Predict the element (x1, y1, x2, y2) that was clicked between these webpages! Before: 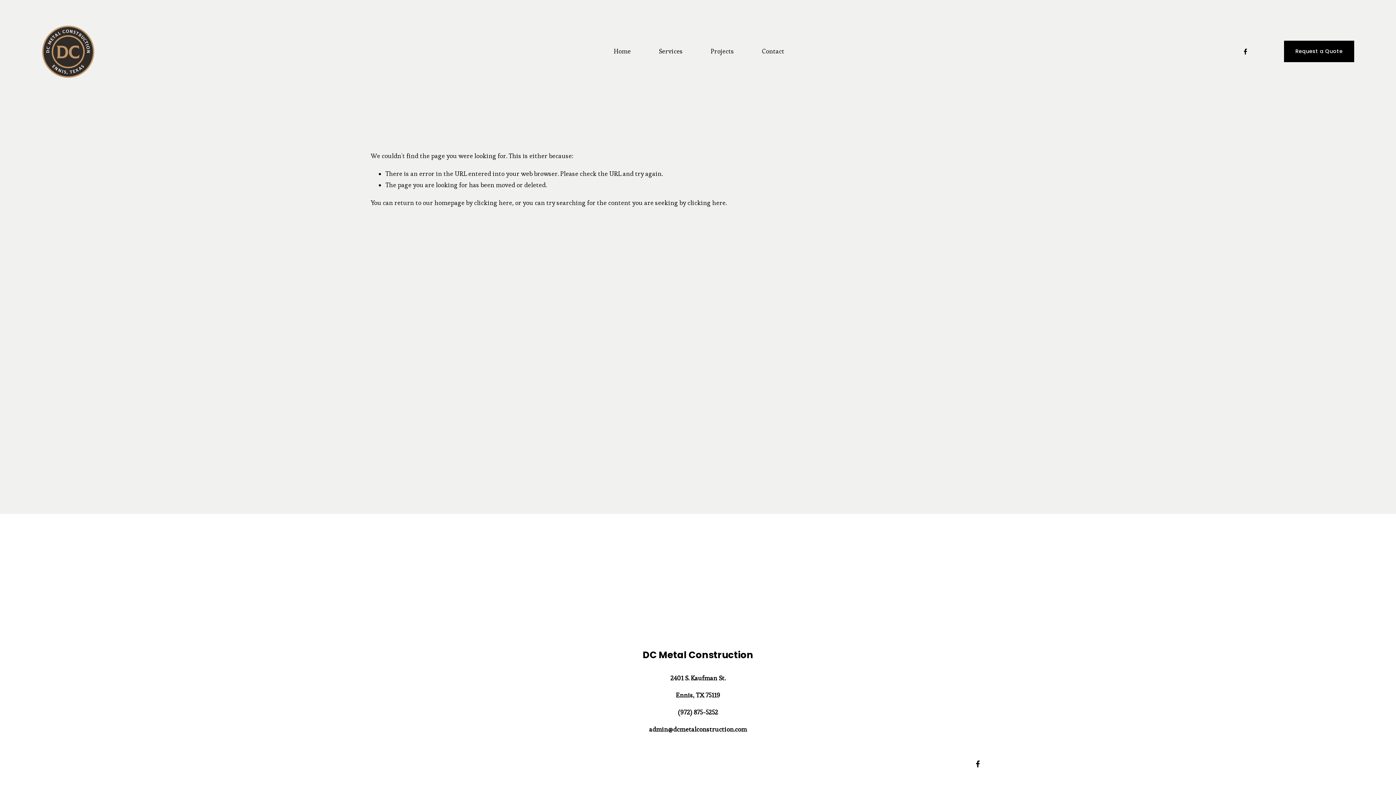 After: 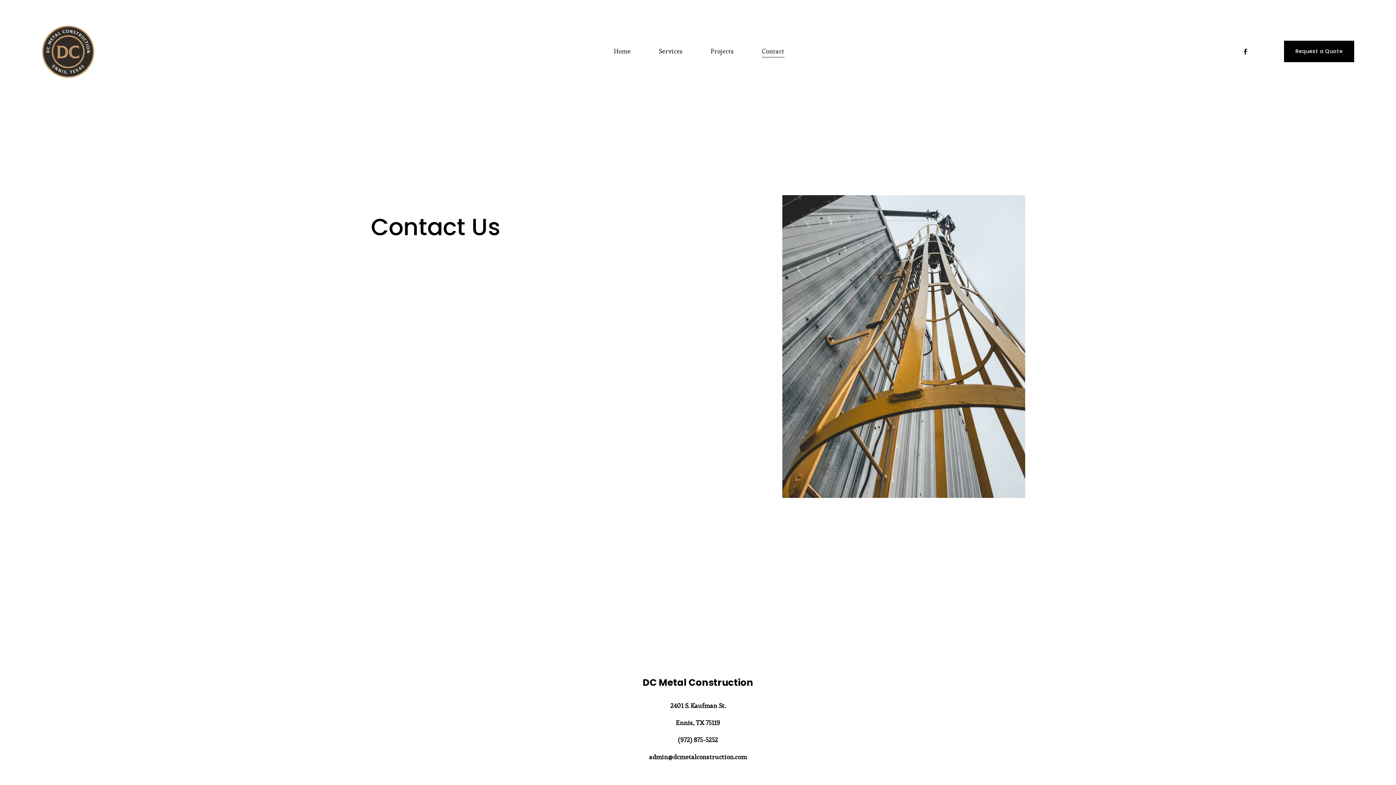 Action: label: Contact bbox: (762, 45, 784, 57)